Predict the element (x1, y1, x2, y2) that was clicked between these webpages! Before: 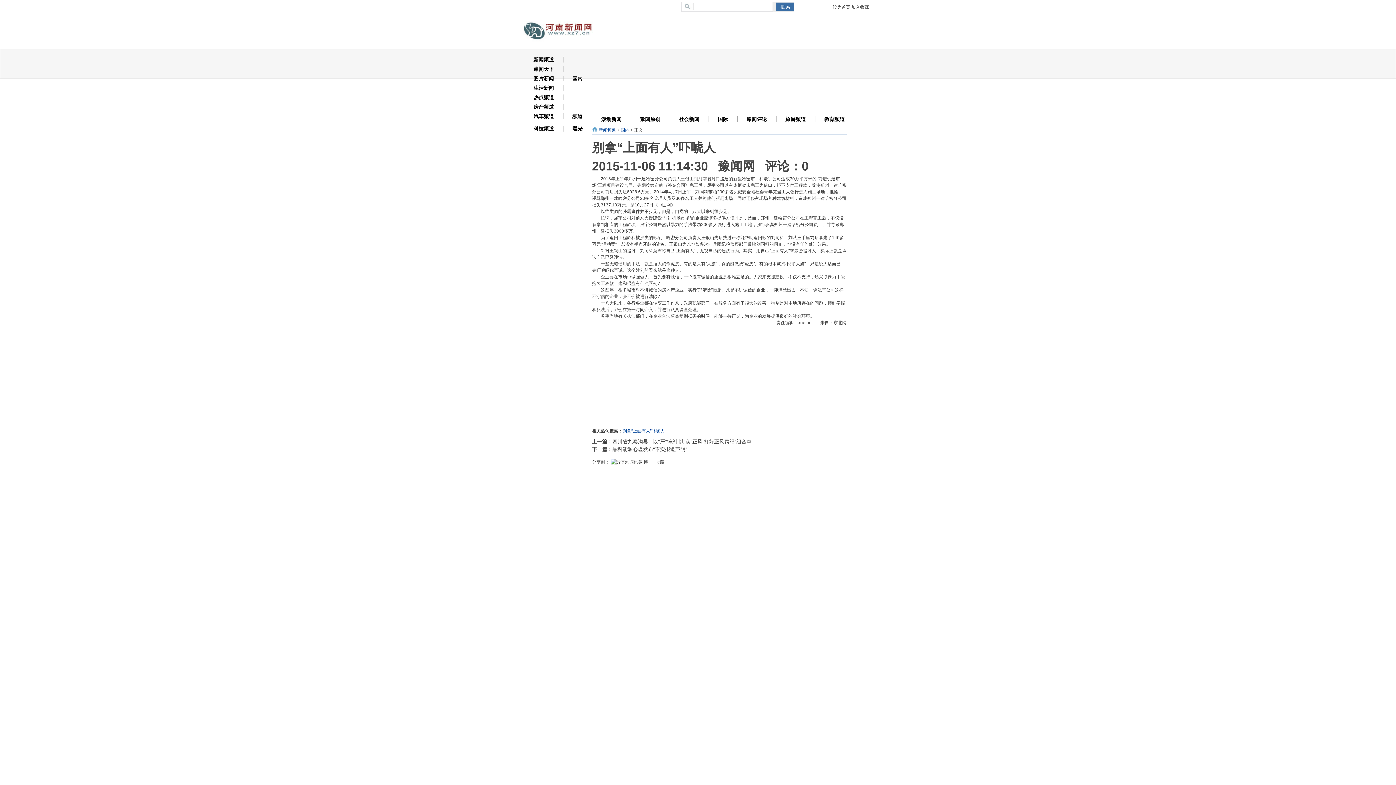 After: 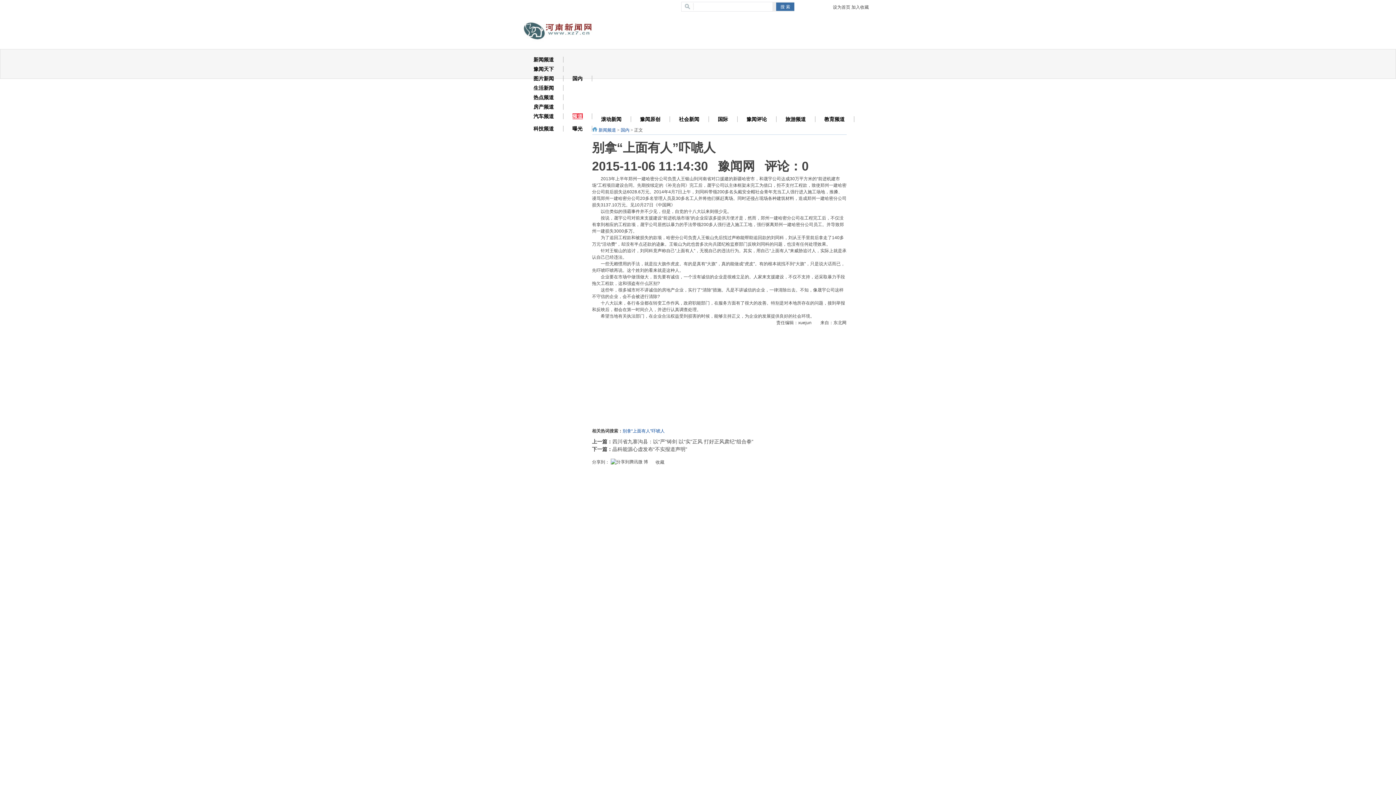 Action: label: 频道 bbox: (572, 113, 582, 119)